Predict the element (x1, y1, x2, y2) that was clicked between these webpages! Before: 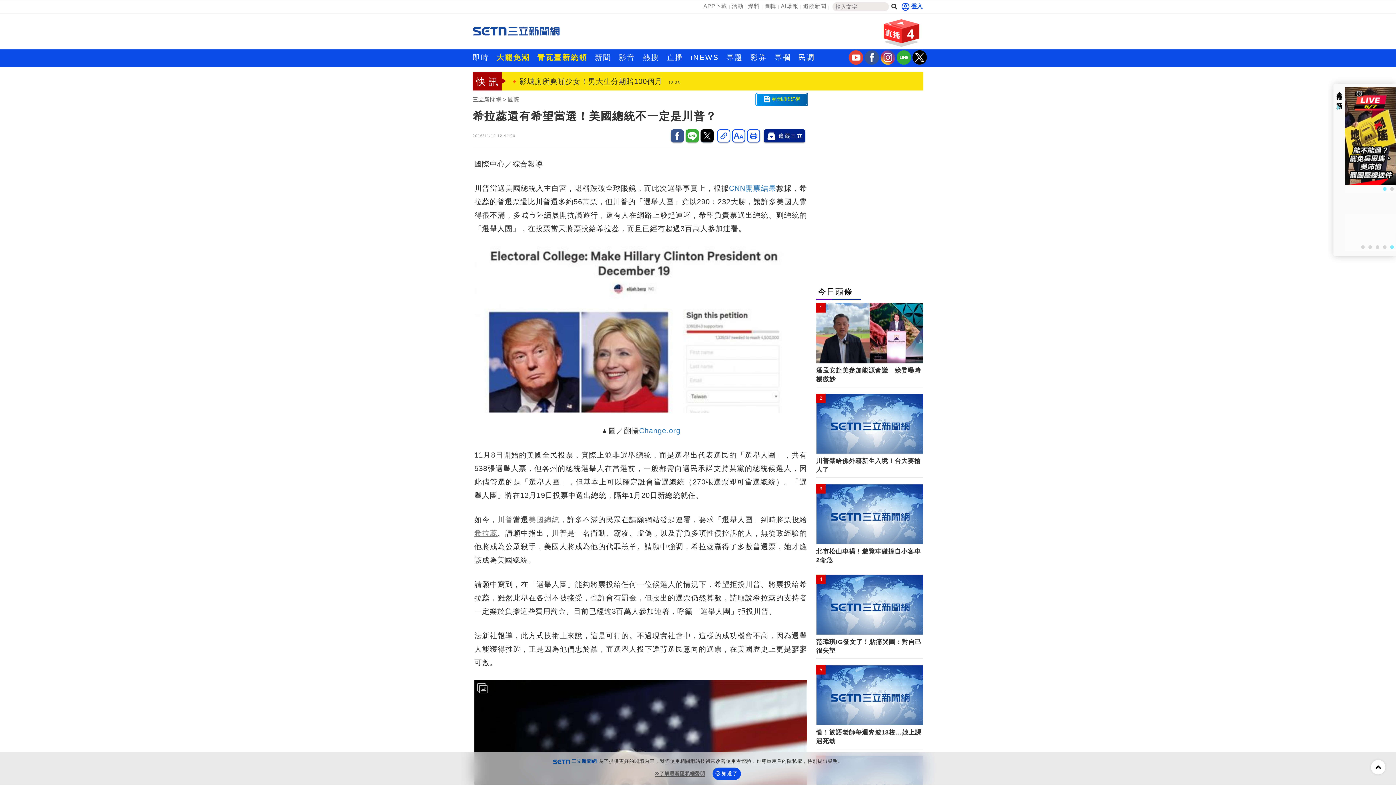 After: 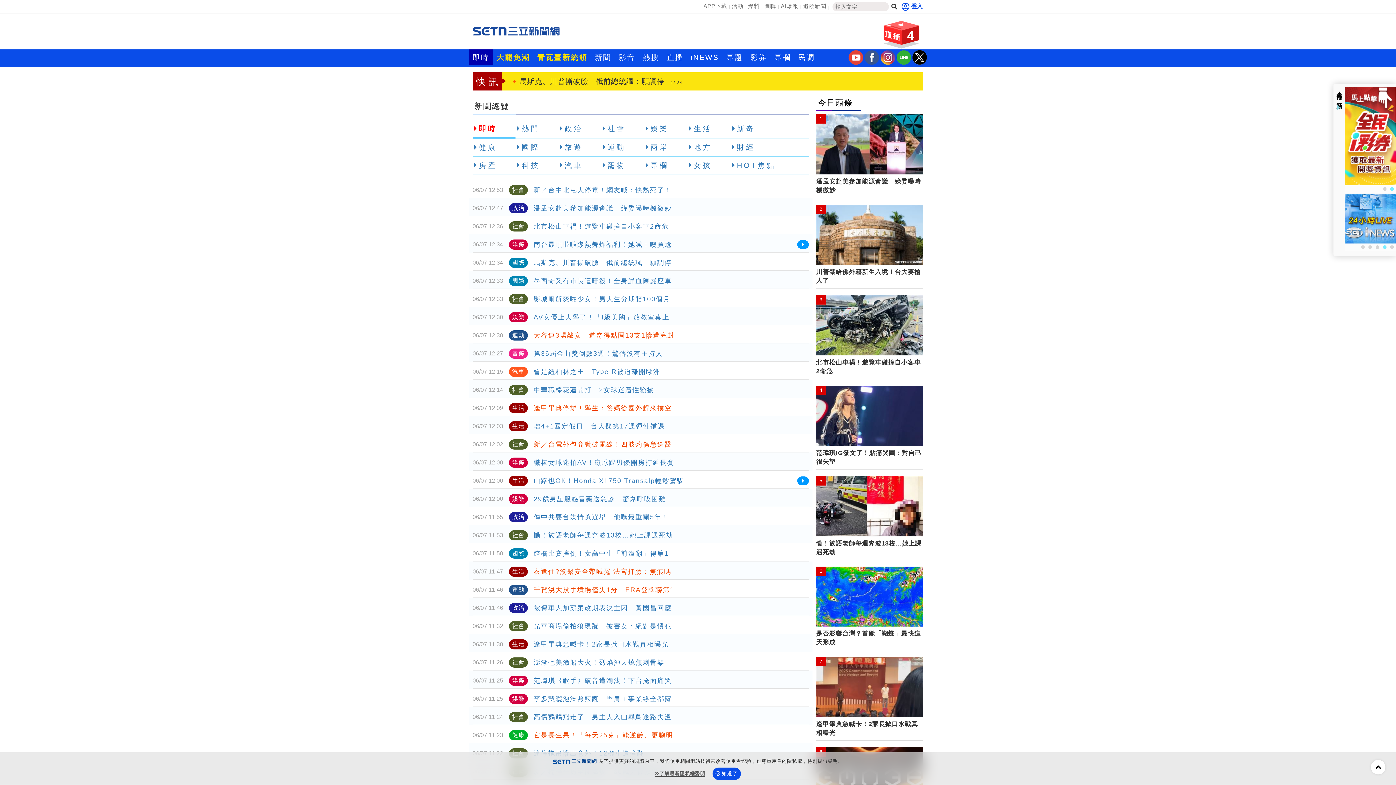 Action: label: 即時 bbox: (469, 49, 493, 65)